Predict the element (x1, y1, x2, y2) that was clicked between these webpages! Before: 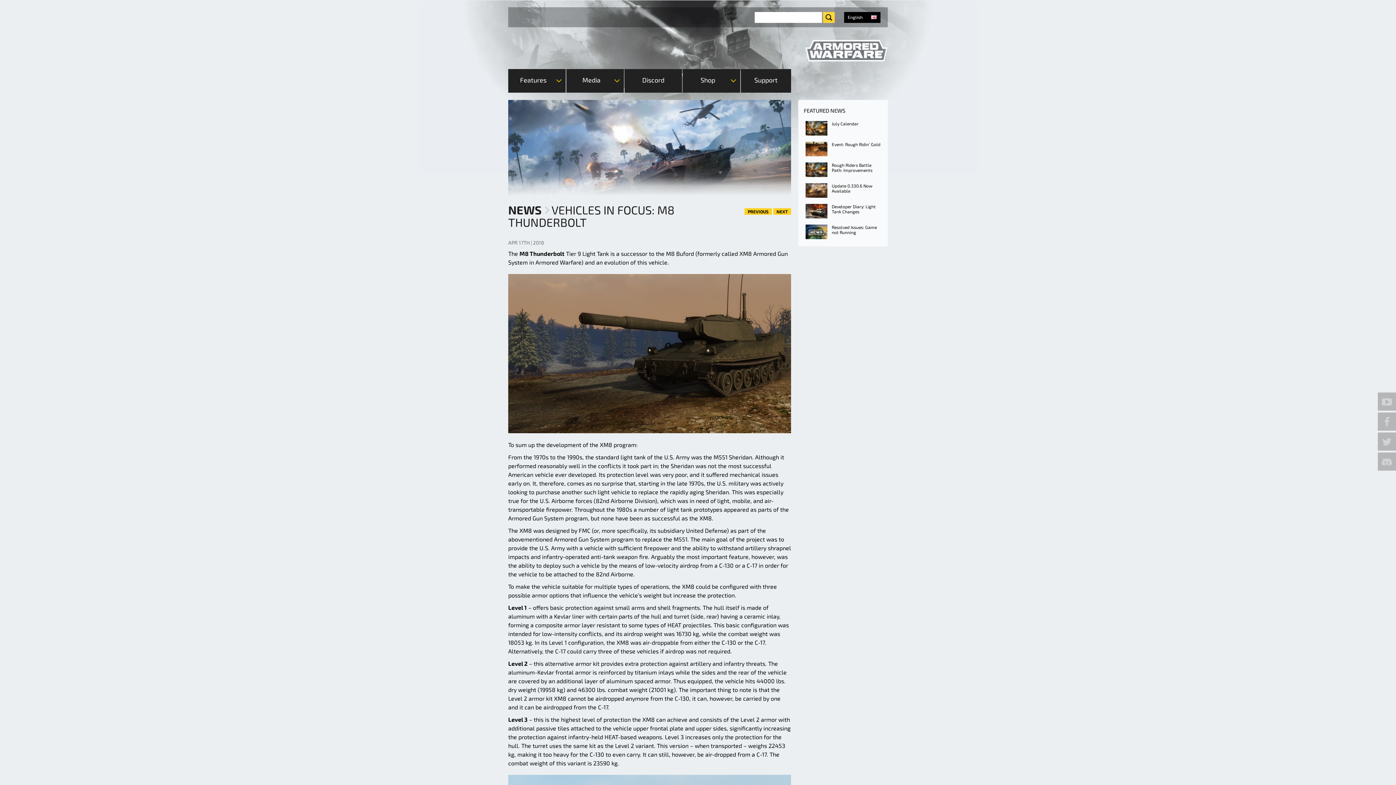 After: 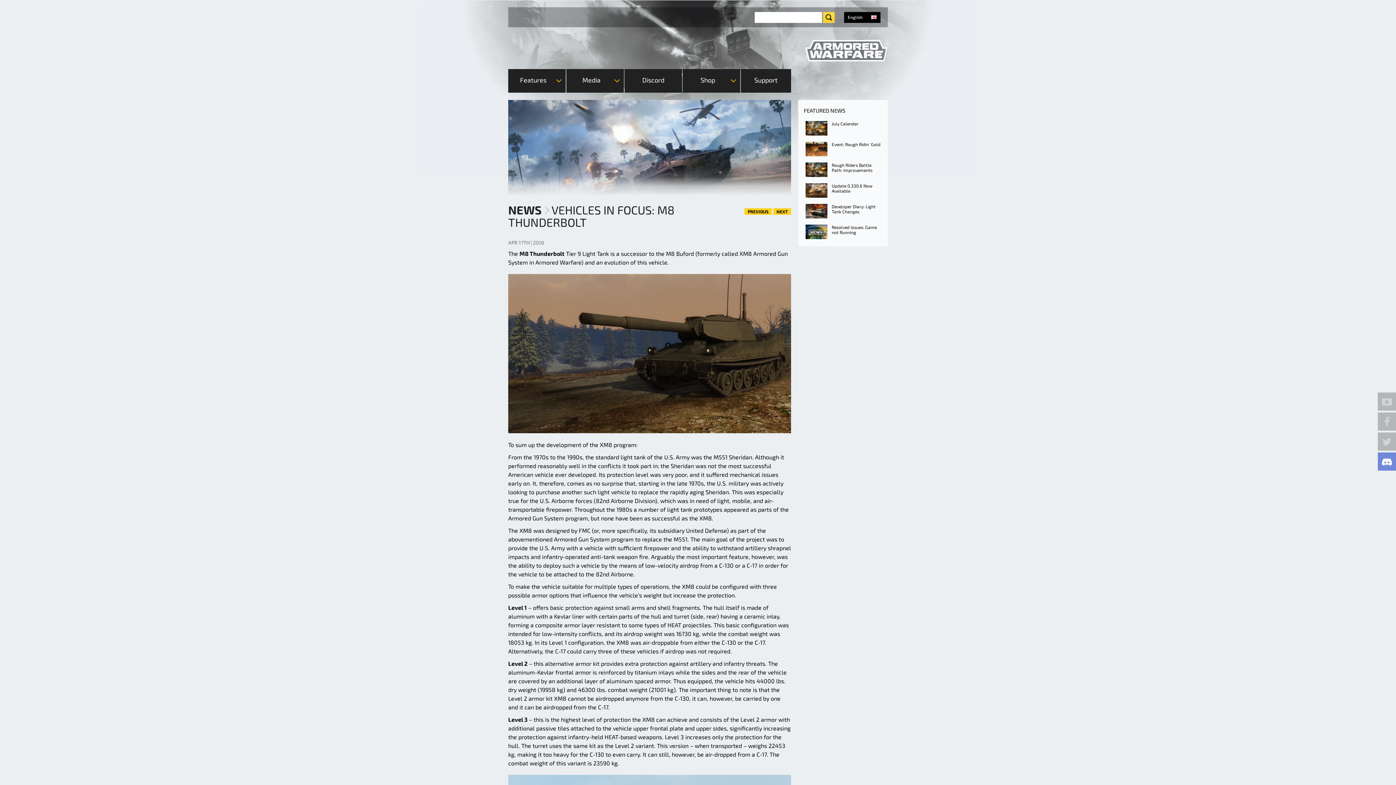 Action: bbox: (1378, 452, 1396, 470)